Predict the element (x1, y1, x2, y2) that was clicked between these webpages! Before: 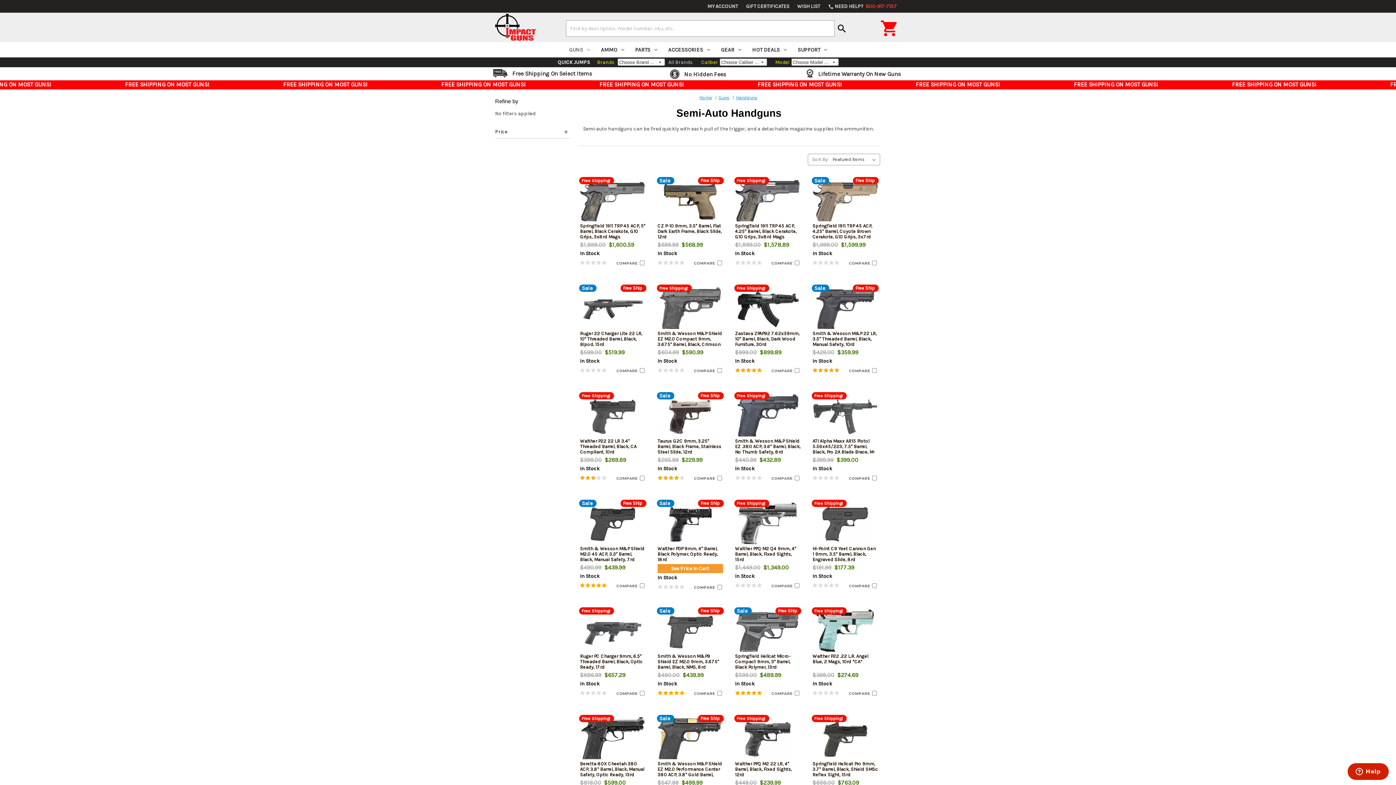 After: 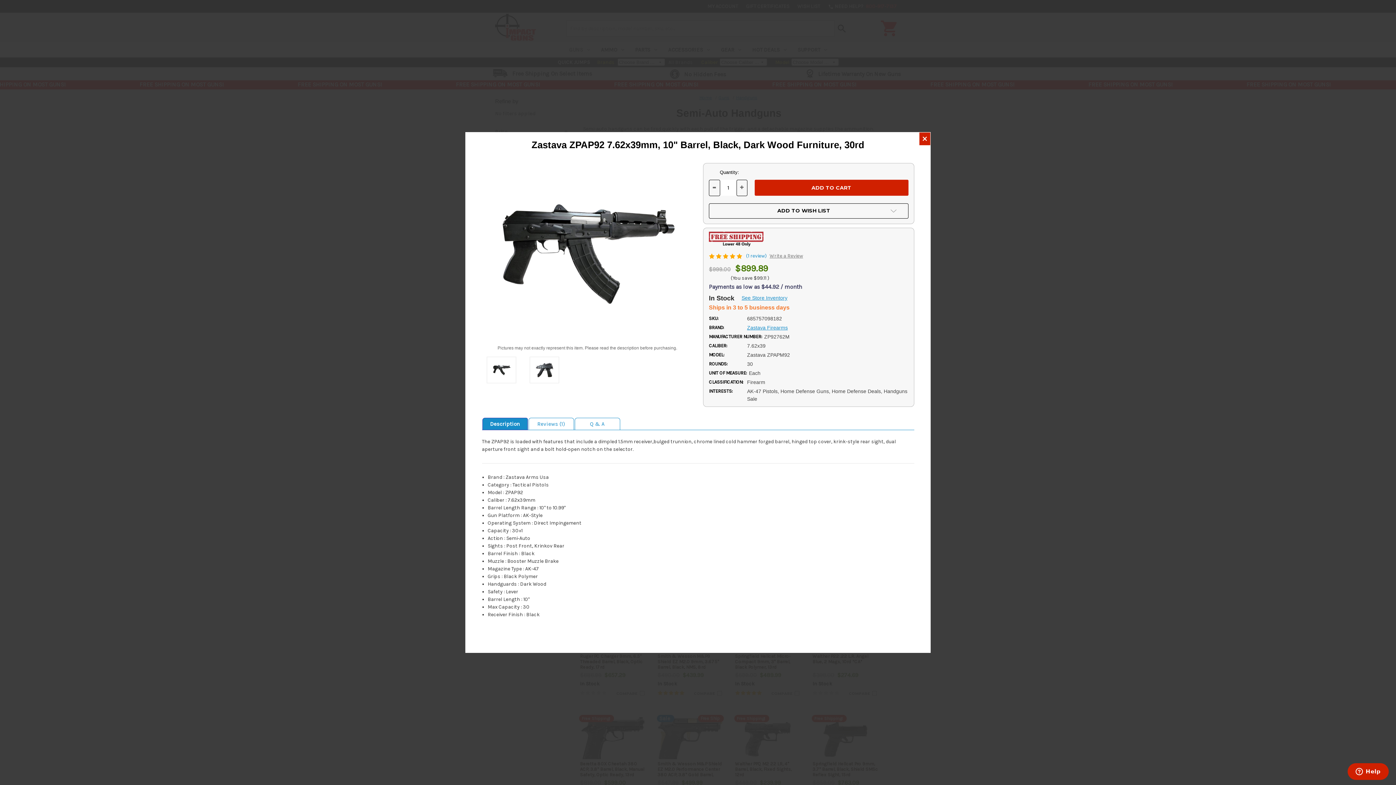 Action: bbox: (750, 304, 786, 313) label: QUICK VIEW